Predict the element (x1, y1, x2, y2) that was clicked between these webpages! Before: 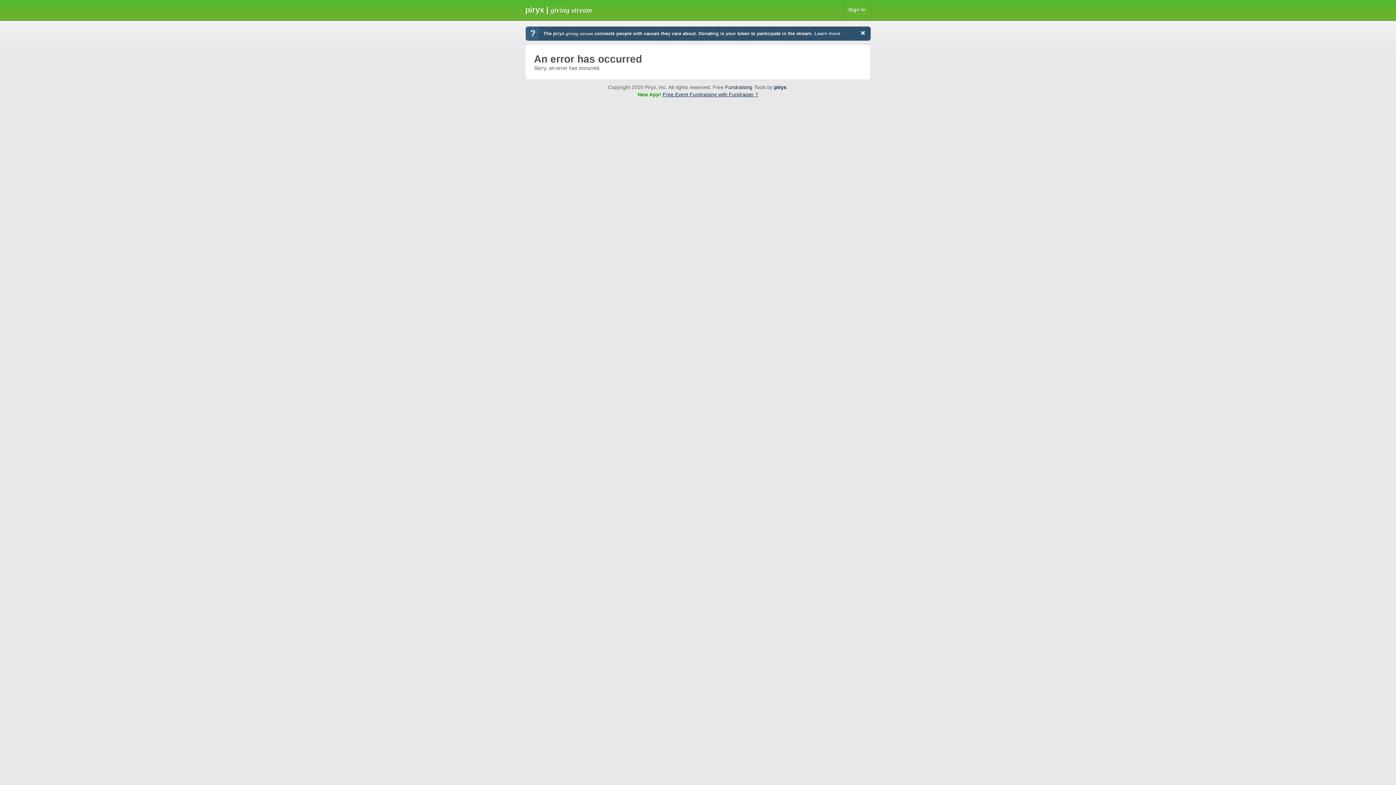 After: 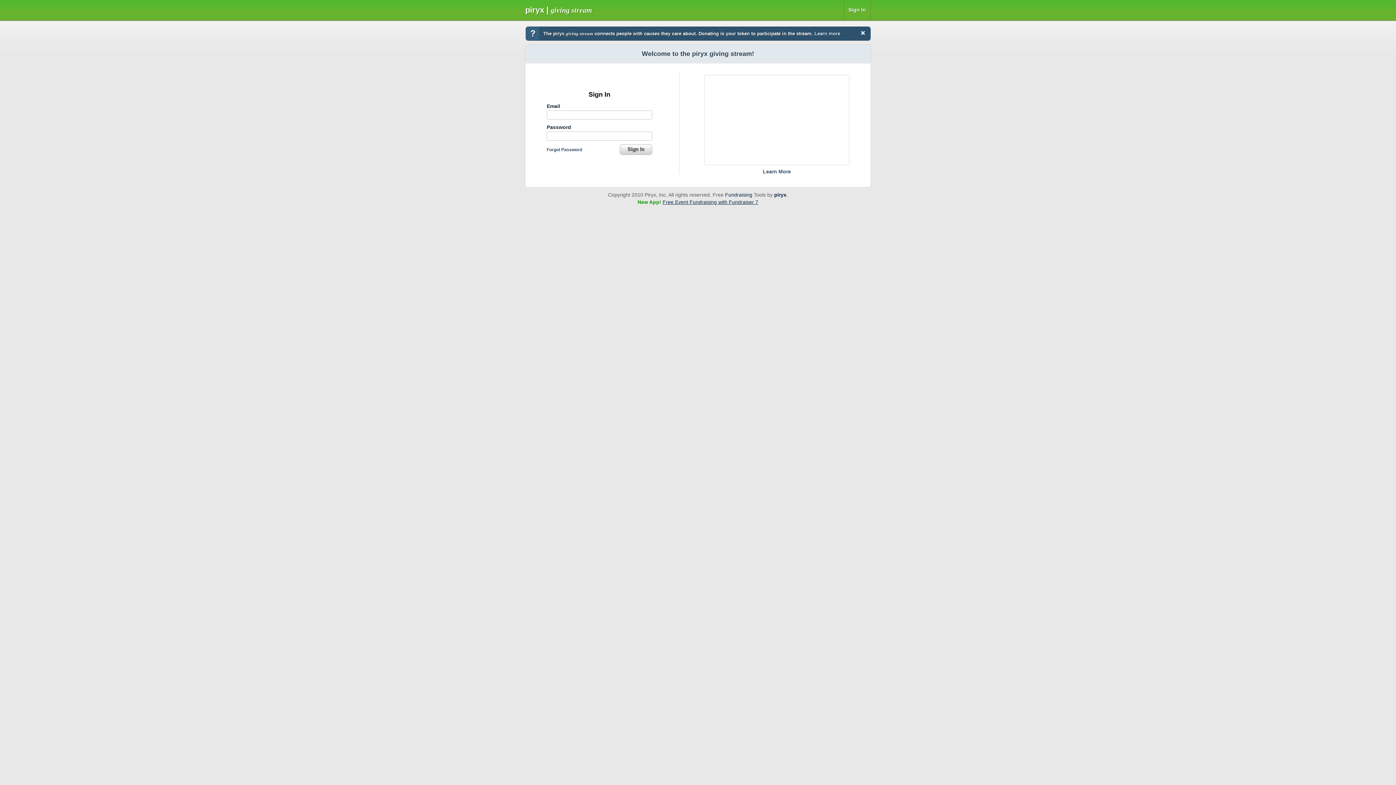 Action: label: Sign In bbox: (848, 6, 866, 12)